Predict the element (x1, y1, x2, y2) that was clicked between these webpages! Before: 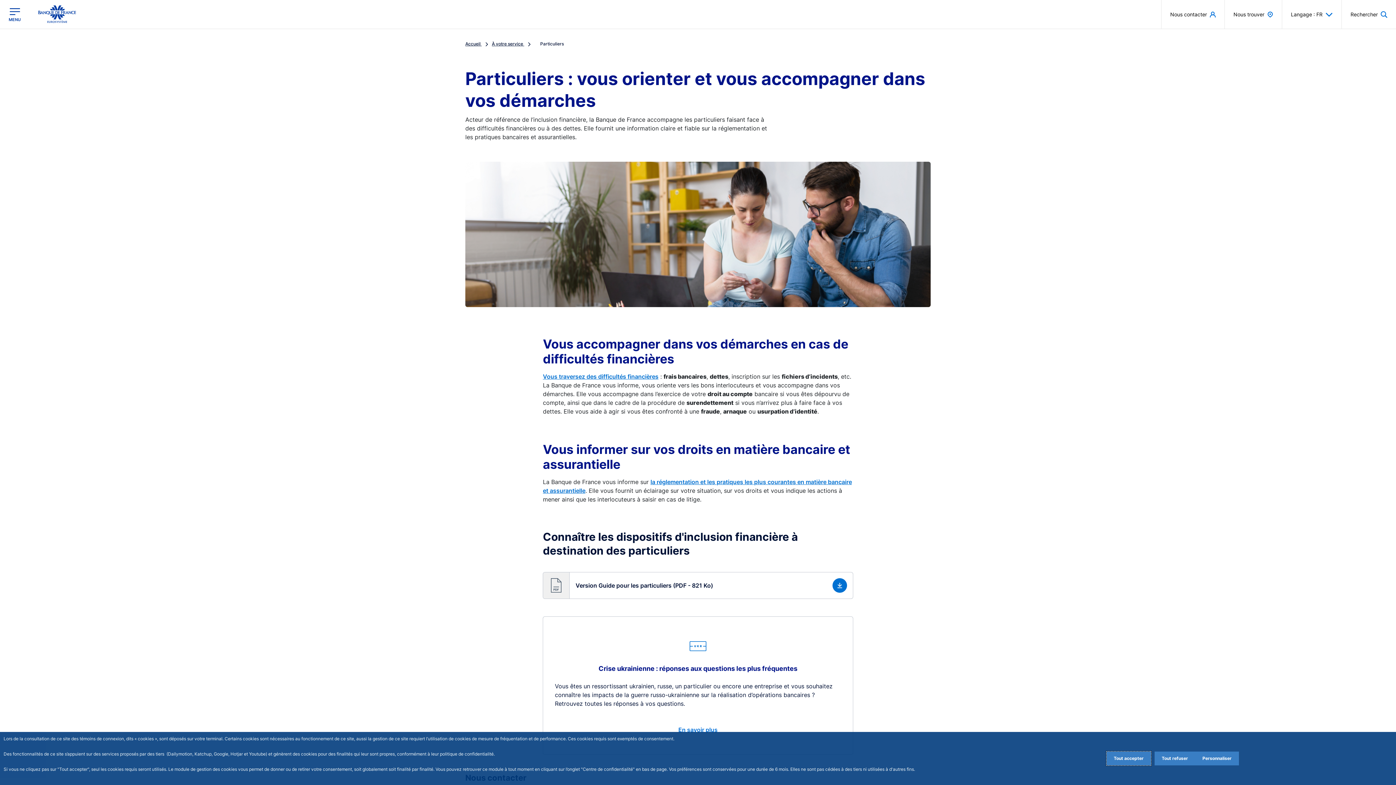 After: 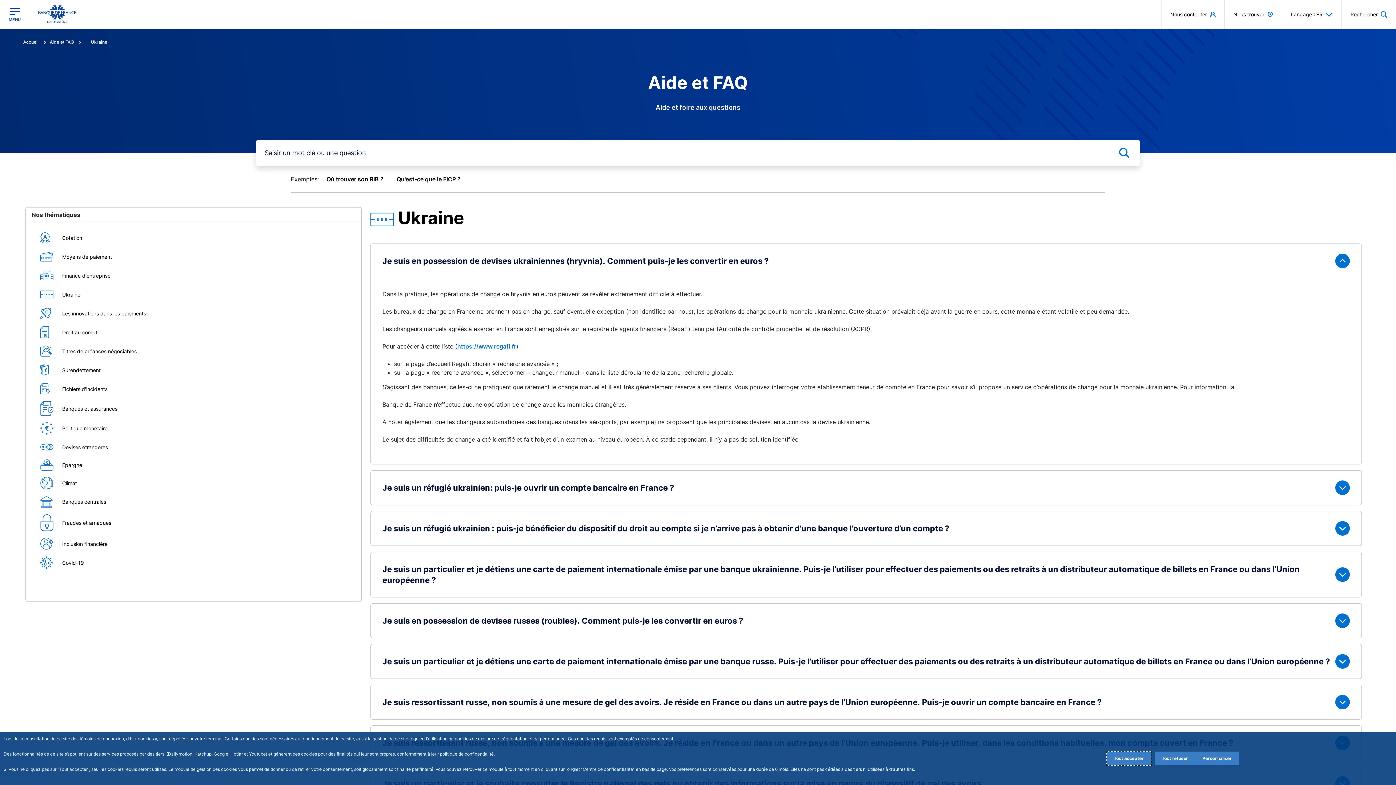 Action: bbox: (678, 725, 717, 734) label: En savoir plus